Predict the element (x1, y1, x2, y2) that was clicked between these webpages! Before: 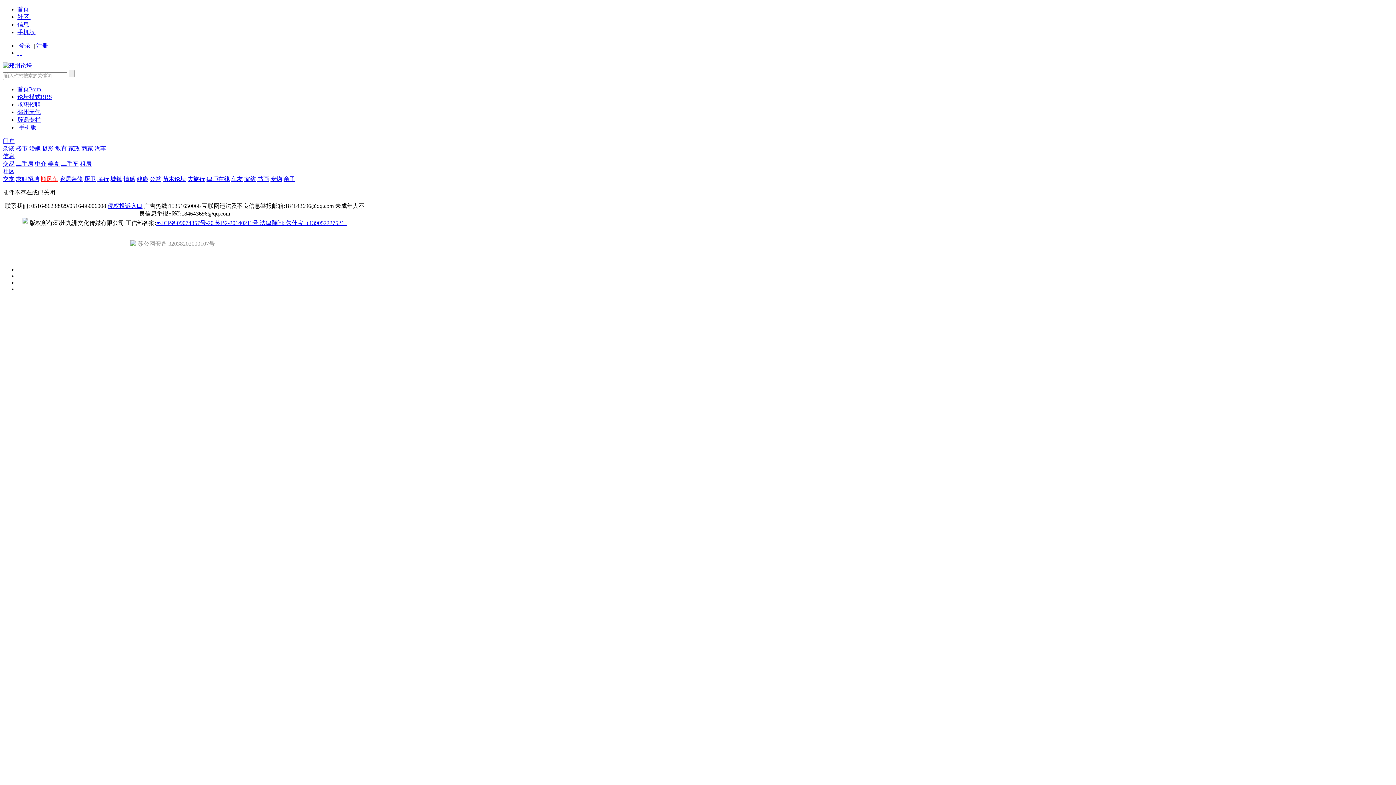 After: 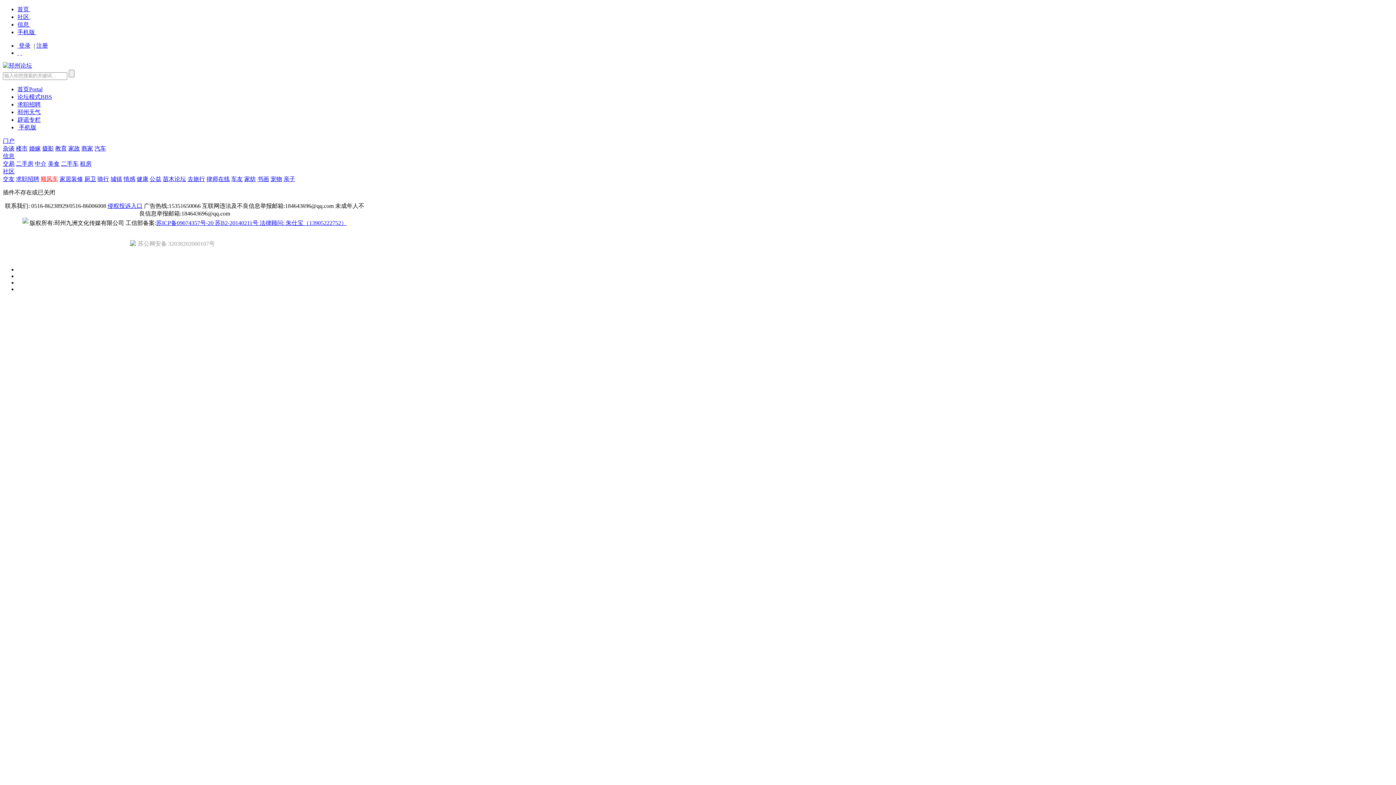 Action: label: 辟谣专栏 bbox: (17, 116, 40, 122)